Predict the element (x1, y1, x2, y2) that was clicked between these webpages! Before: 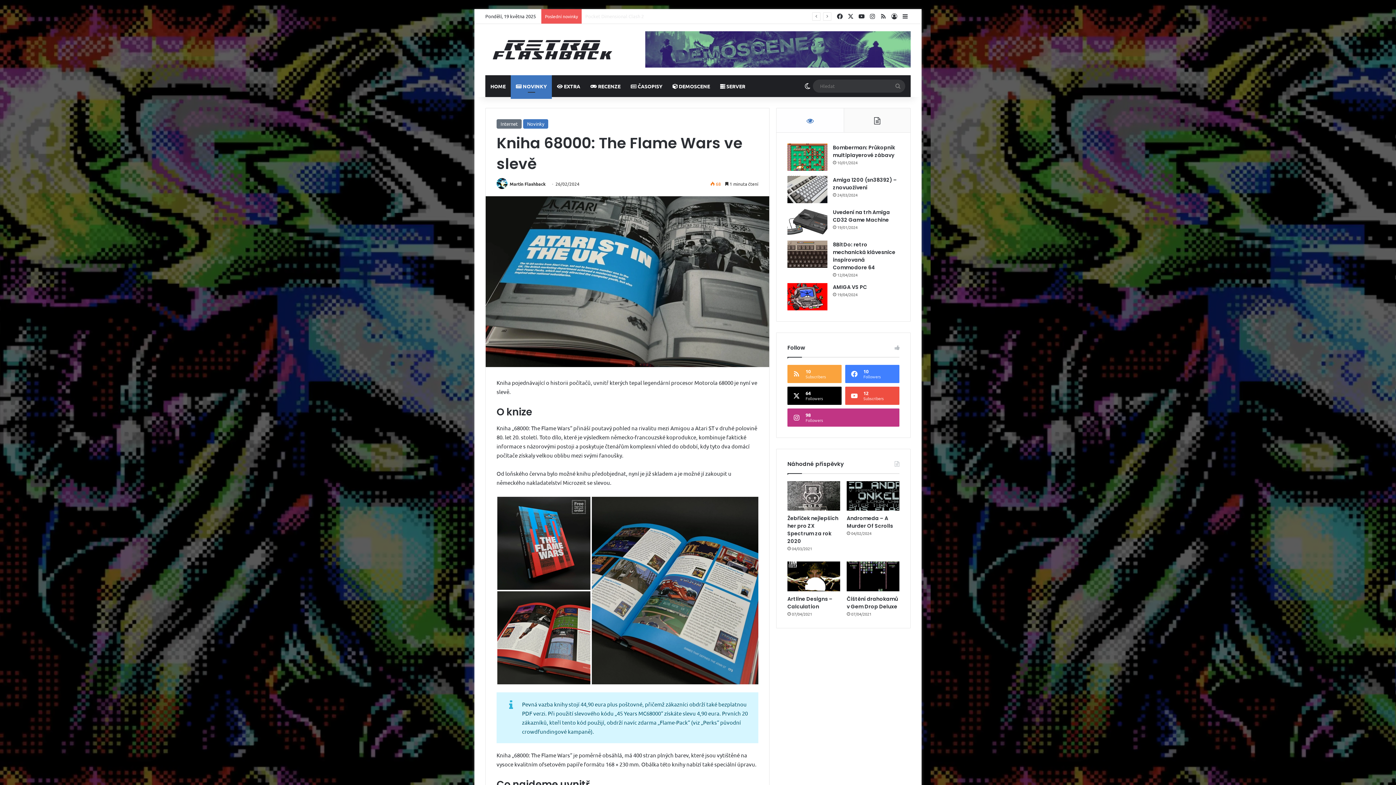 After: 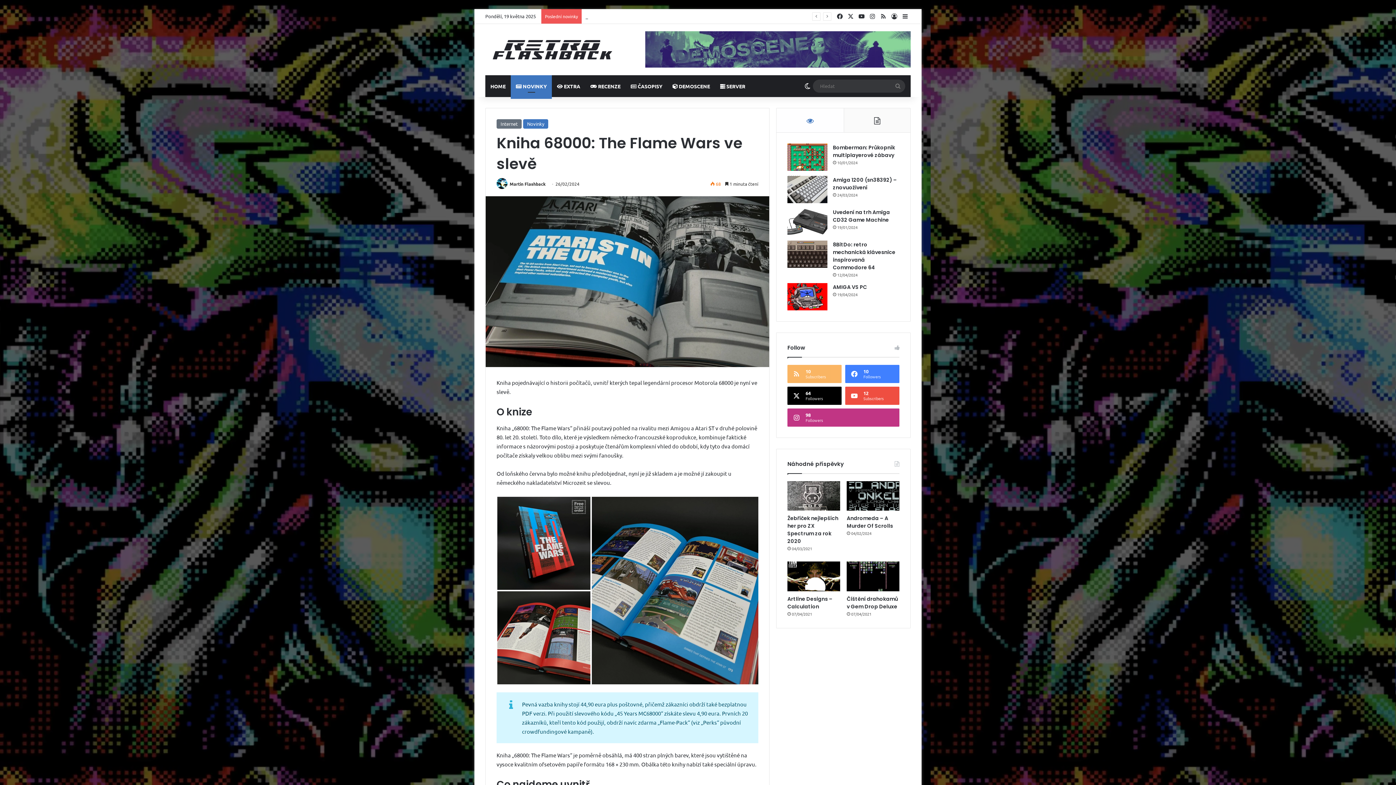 Action: bbox: (787, 364, 841, 383) label: 10
Subscribers